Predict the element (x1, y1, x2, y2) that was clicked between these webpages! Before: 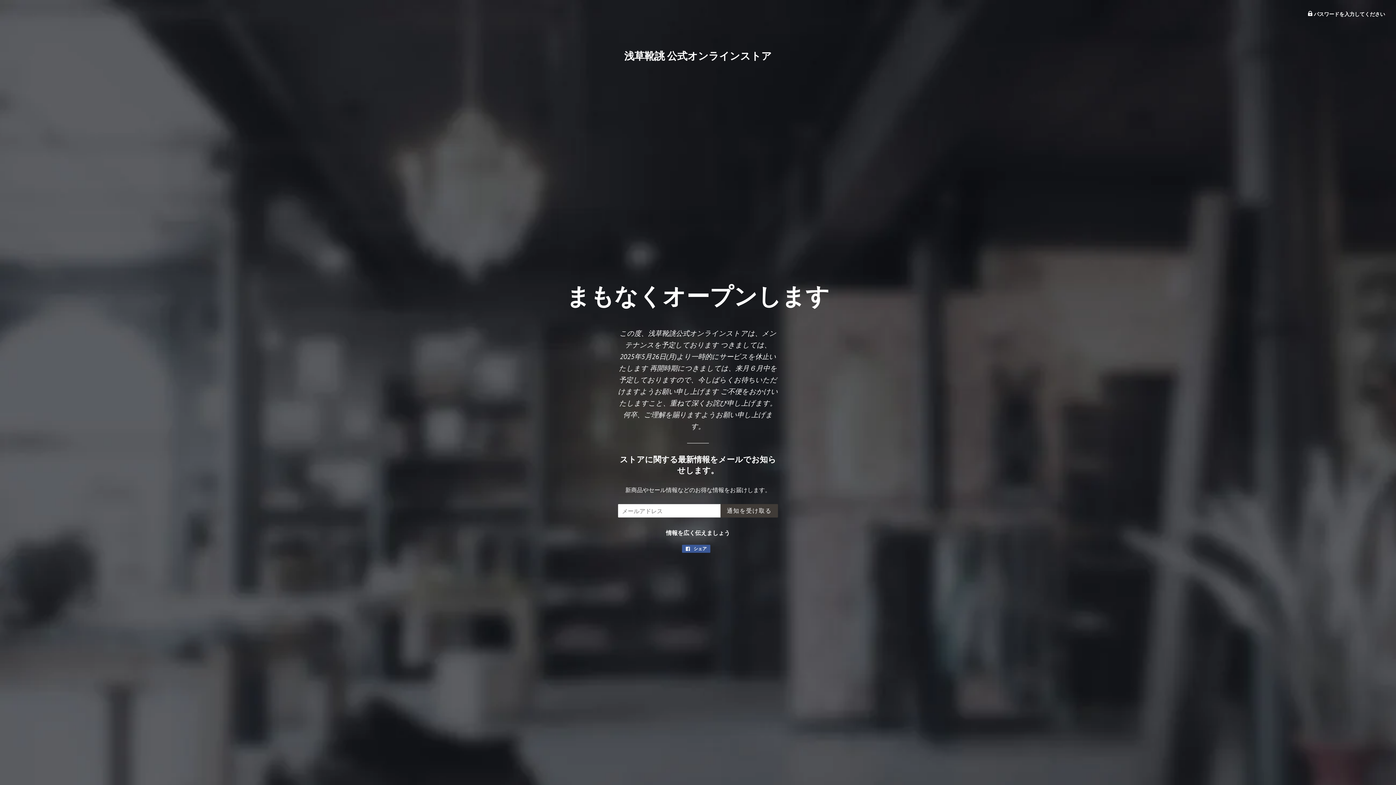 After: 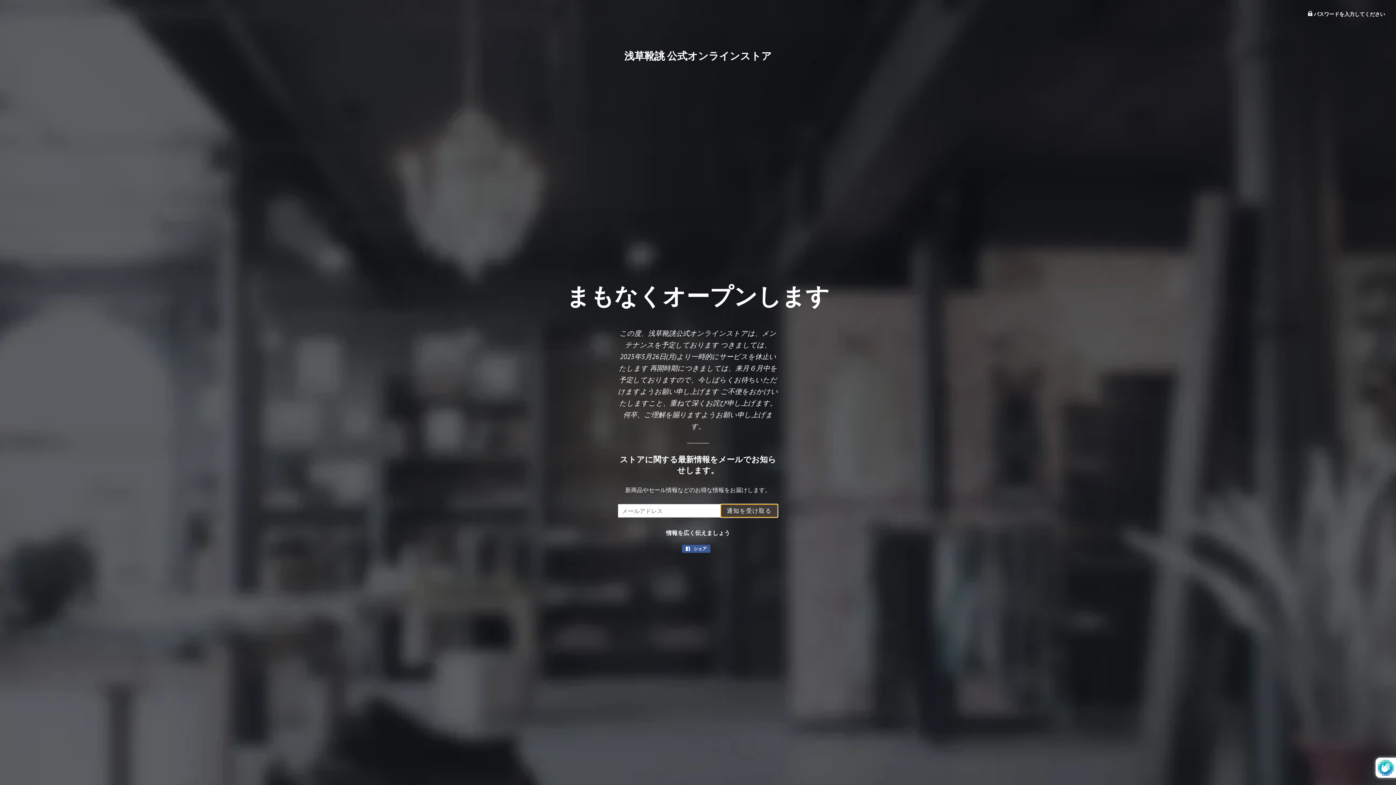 Action: bbox: (720, 504, 778, 517) label: 通知を受け取る